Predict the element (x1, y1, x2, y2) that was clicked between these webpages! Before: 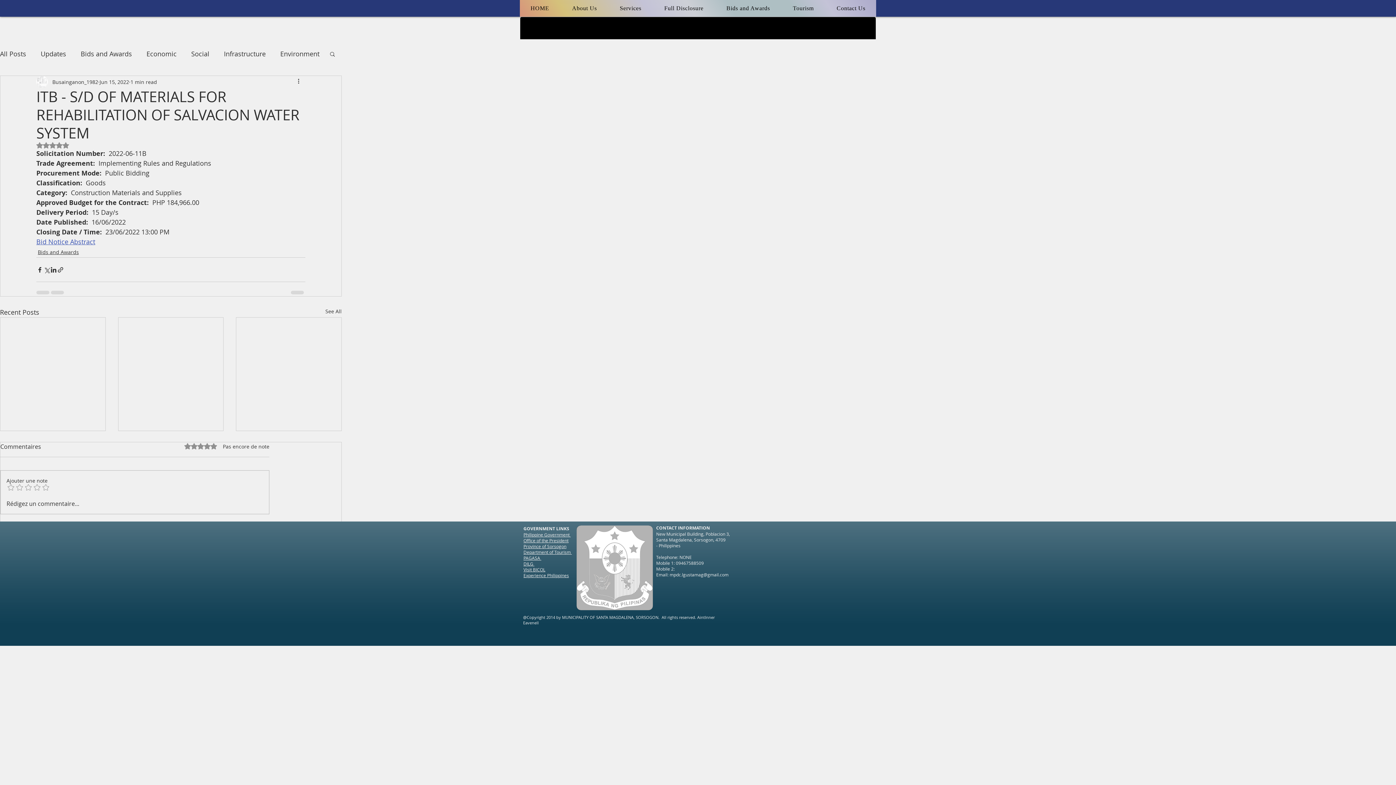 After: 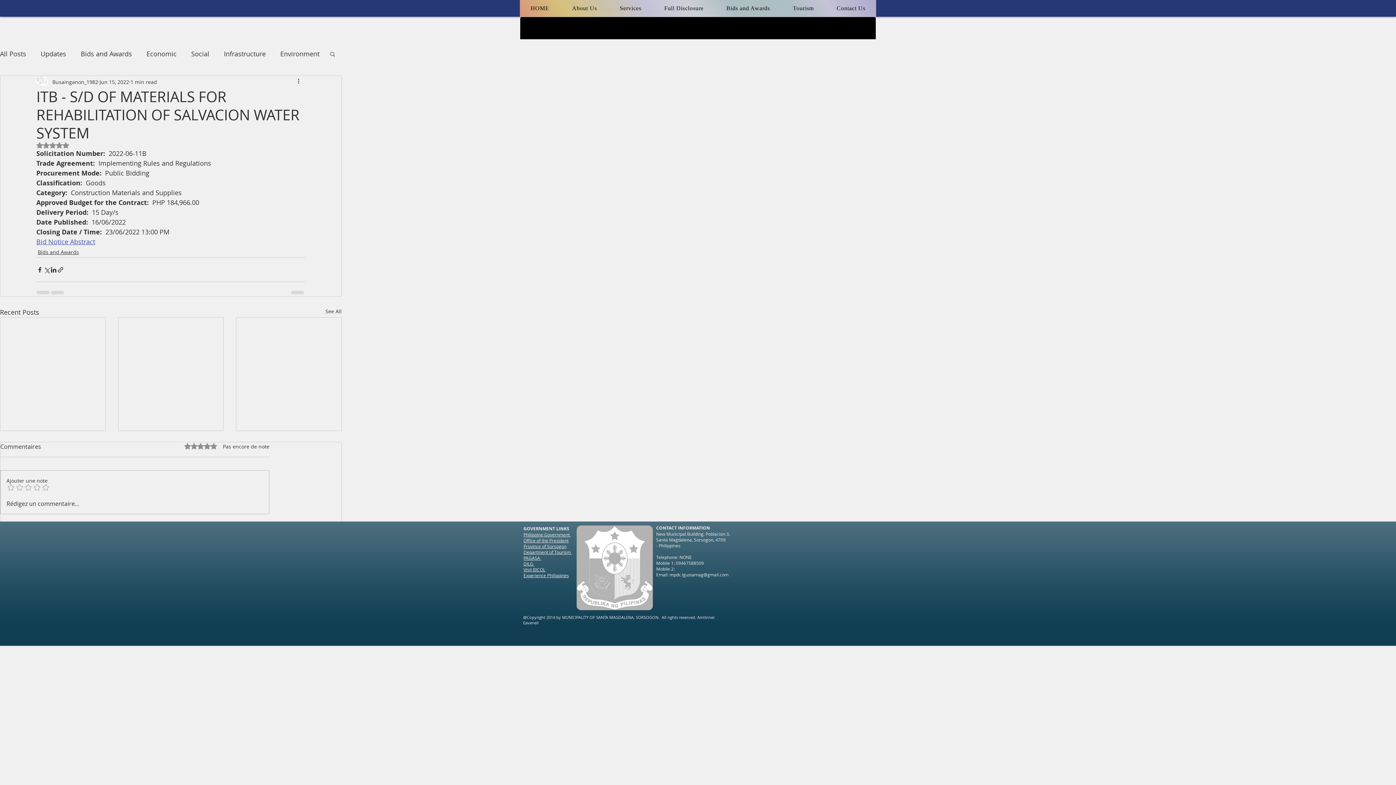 Action: label: Bid Notice Abstract bbox: (36, 237, 95, 246)